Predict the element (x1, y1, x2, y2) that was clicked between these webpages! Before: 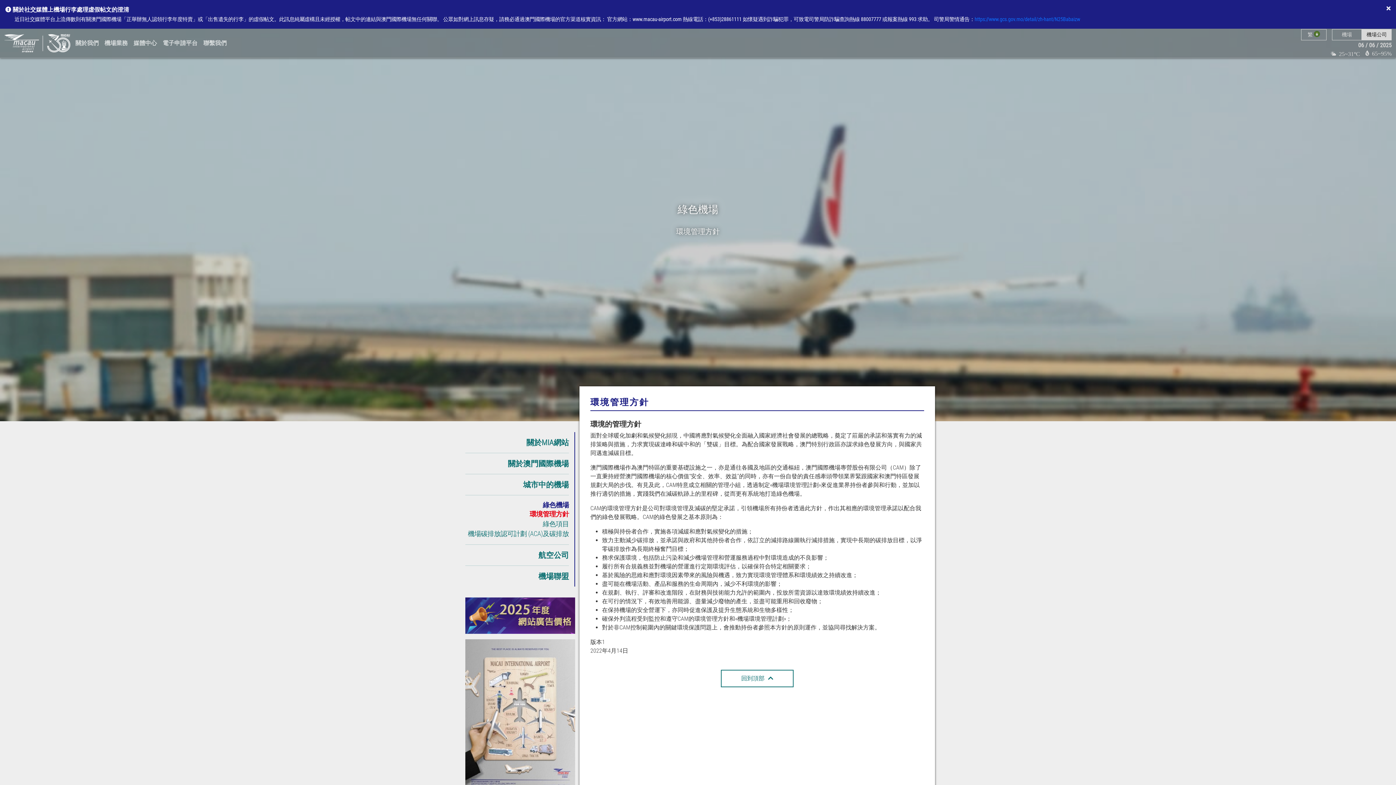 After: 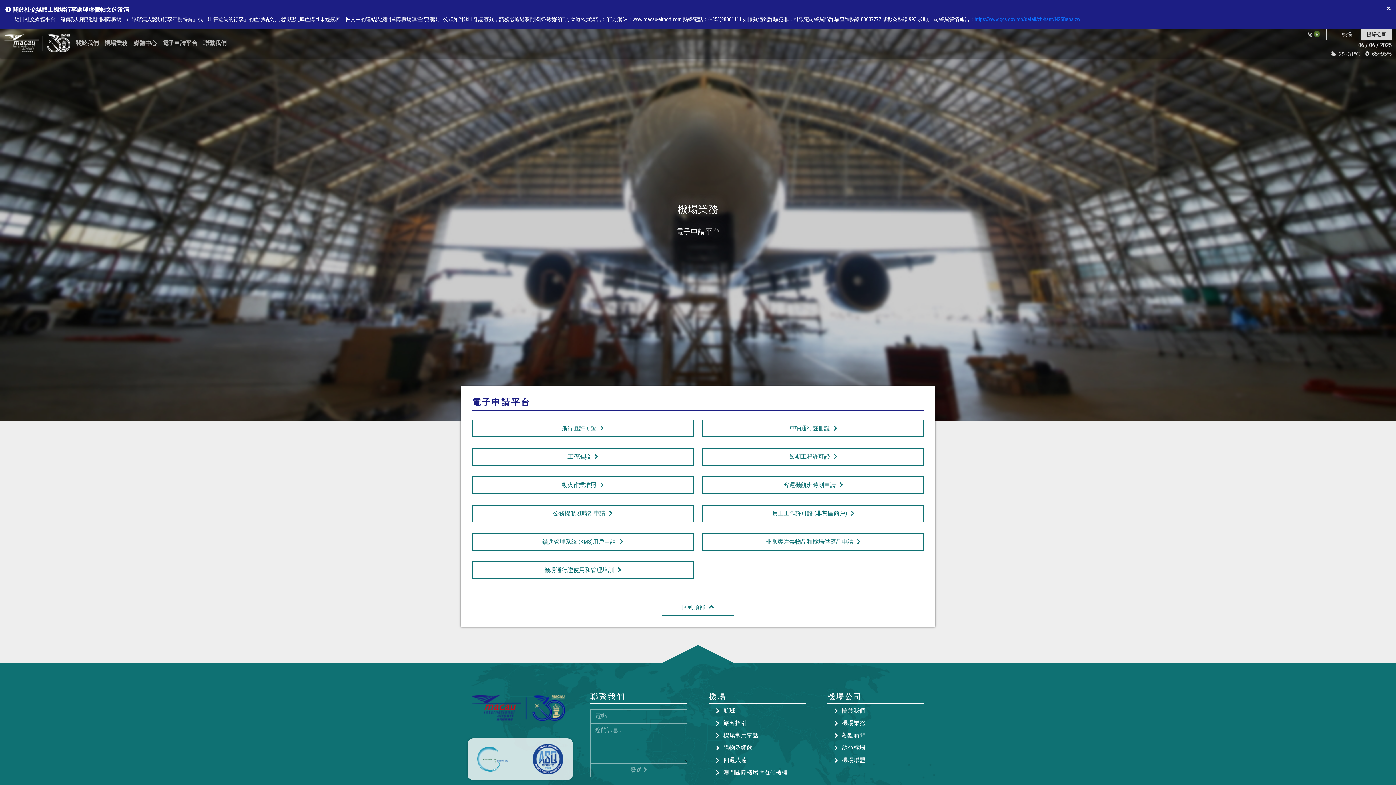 Action: bbox: (159, 28, 200, 57) label: 電子申請平台